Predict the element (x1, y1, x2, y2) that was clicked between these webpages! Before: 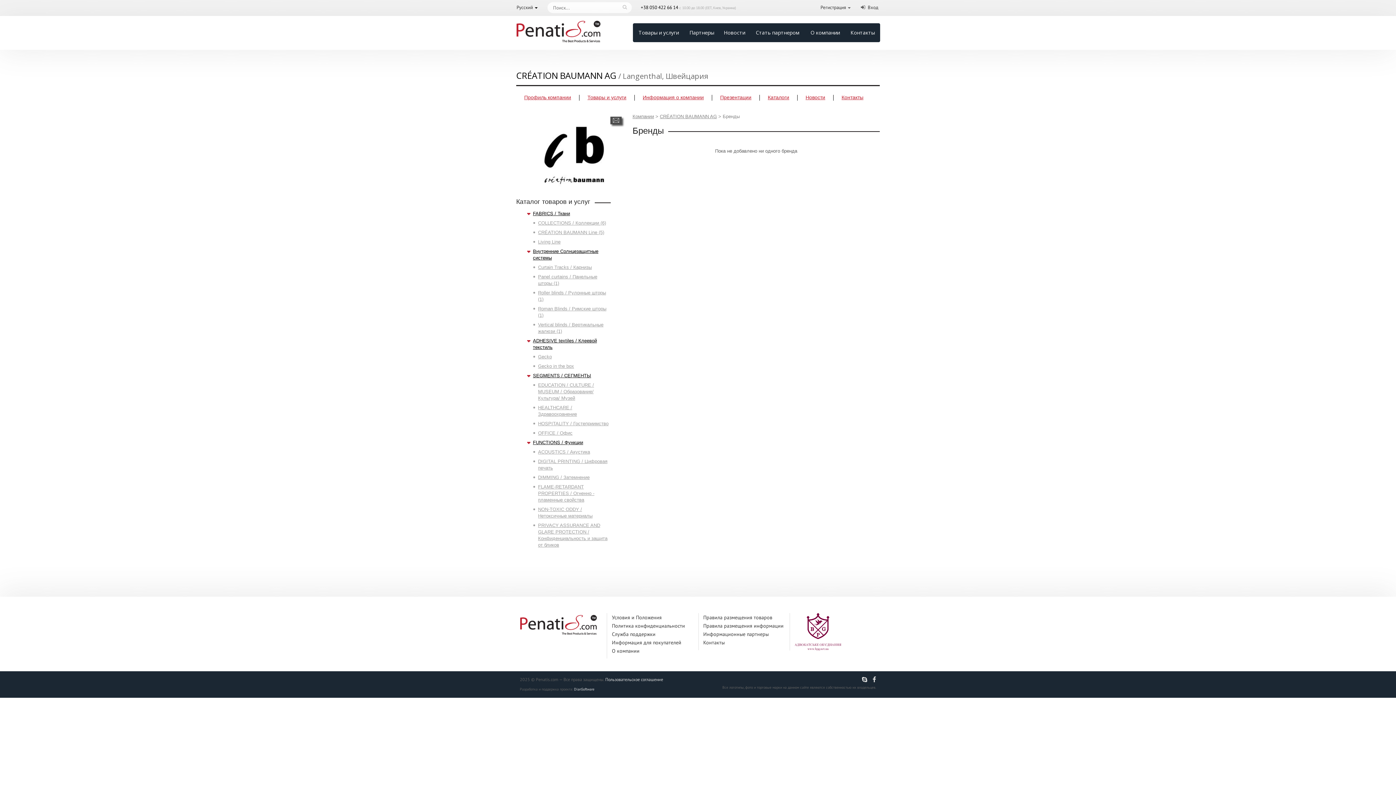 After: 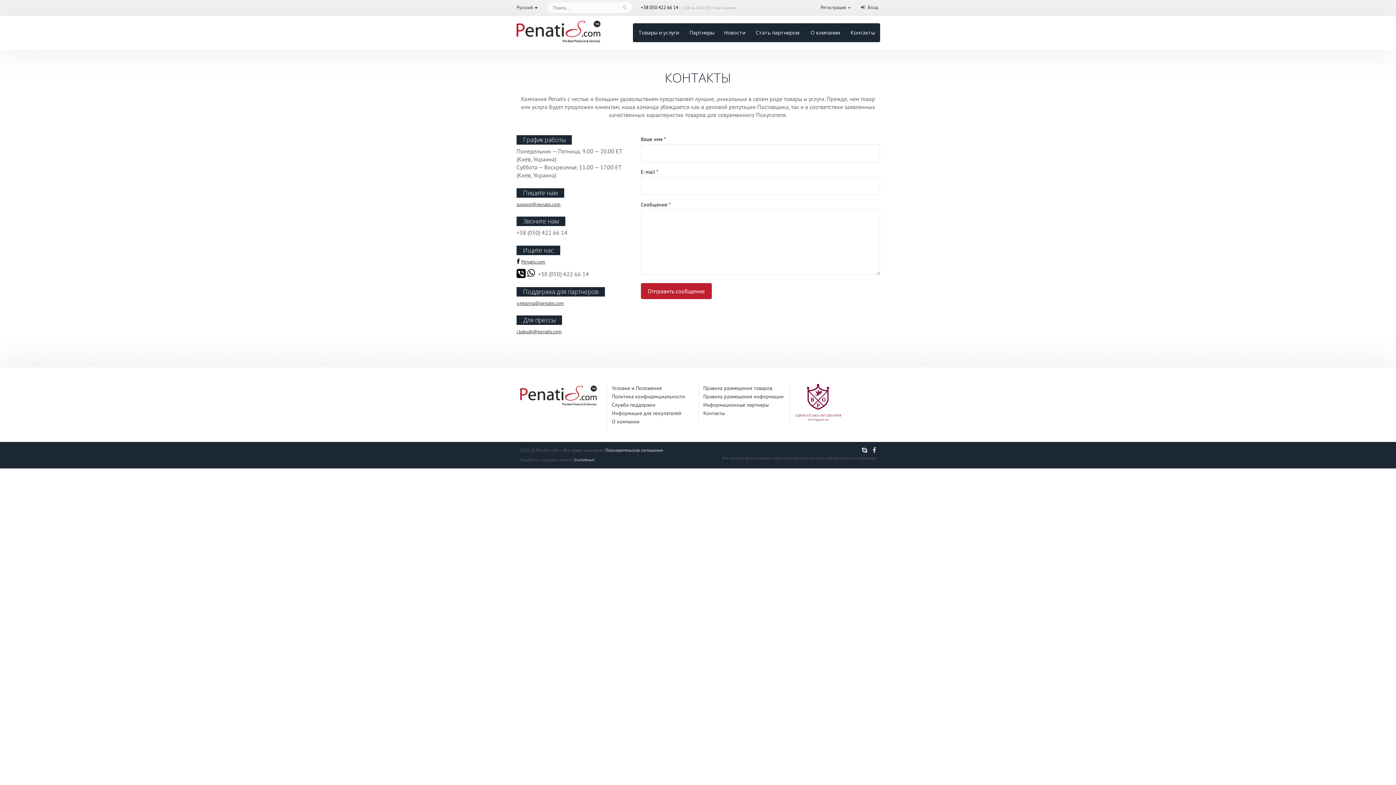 Action: label: Контакты bbox: (703, 639, 724, 646)